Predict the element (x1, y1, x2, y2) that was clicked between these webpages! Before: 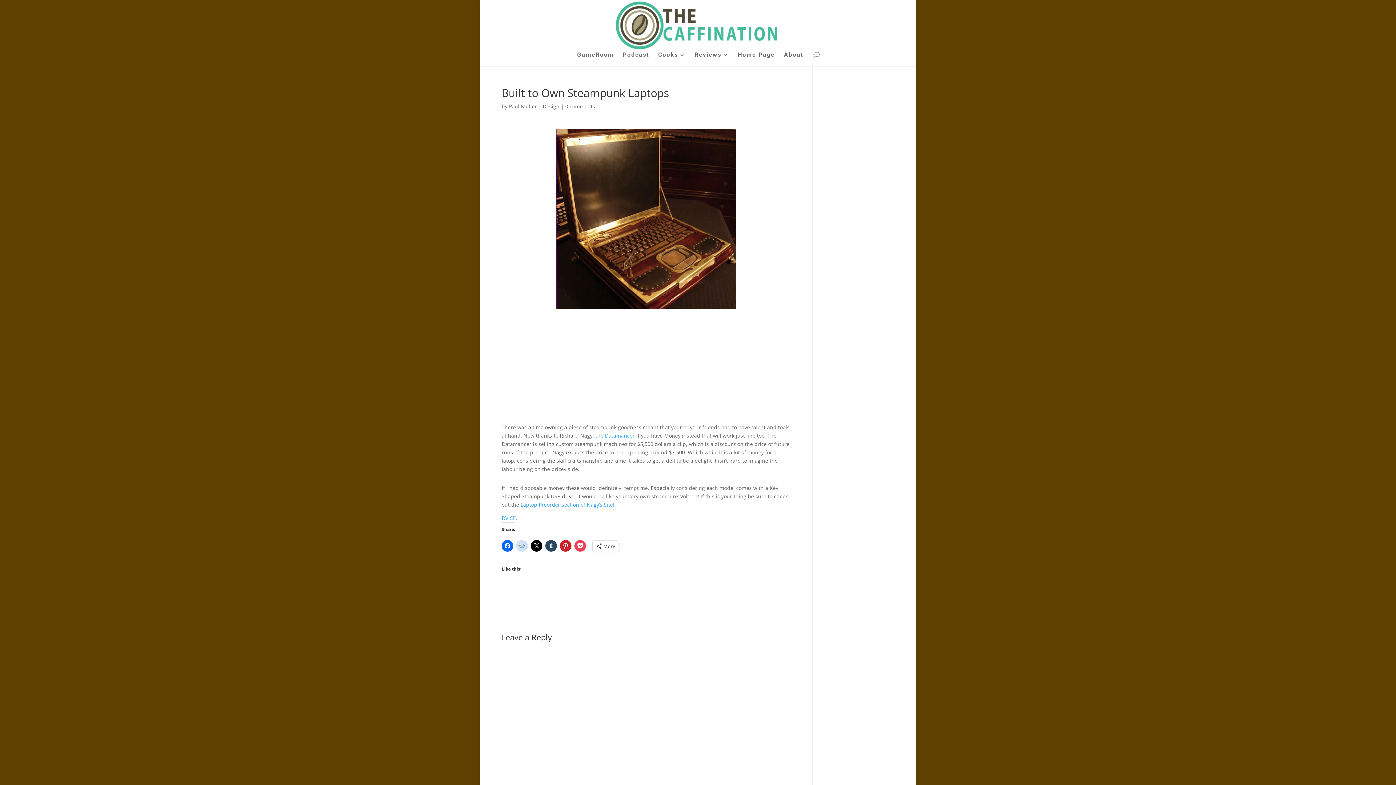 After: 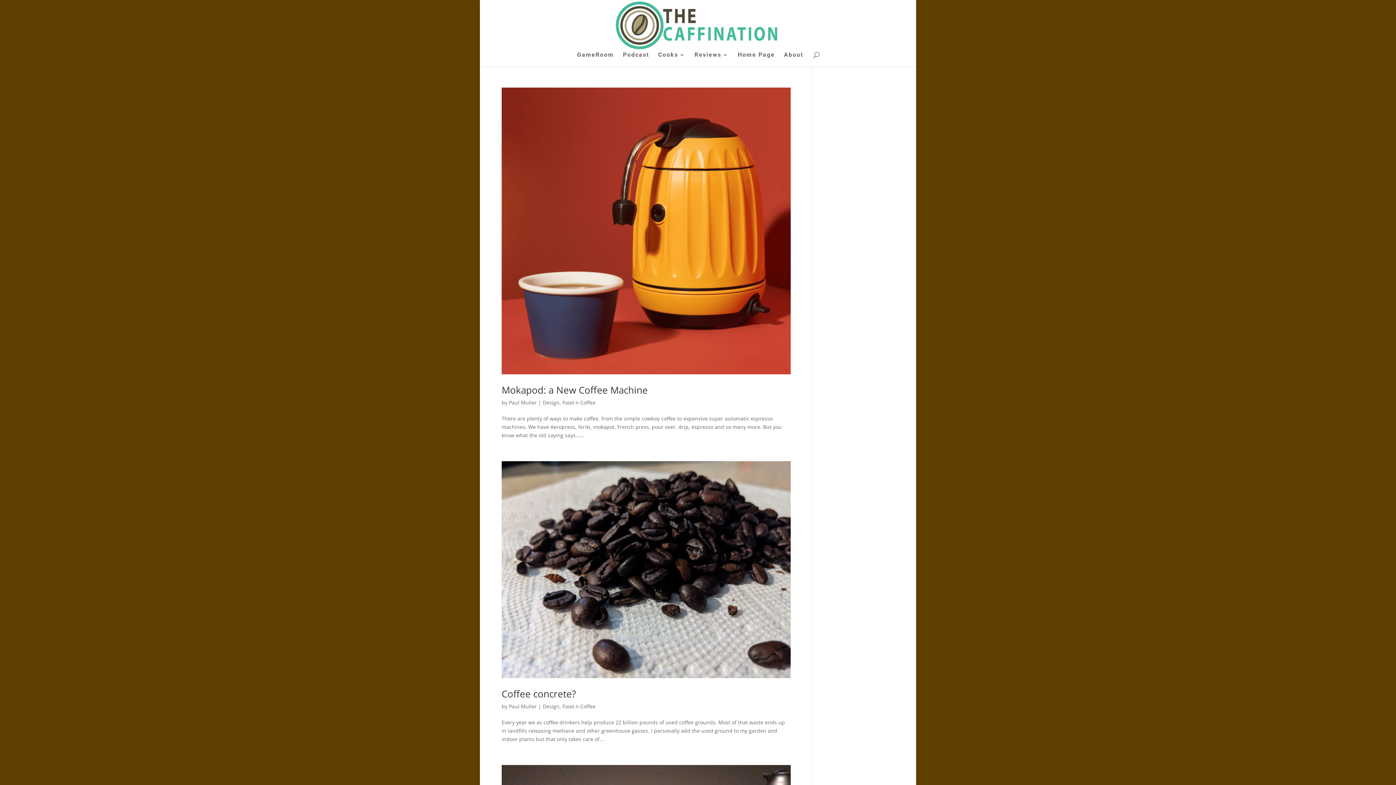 Action: bbox: (542, 102, 559, 109) label: Design